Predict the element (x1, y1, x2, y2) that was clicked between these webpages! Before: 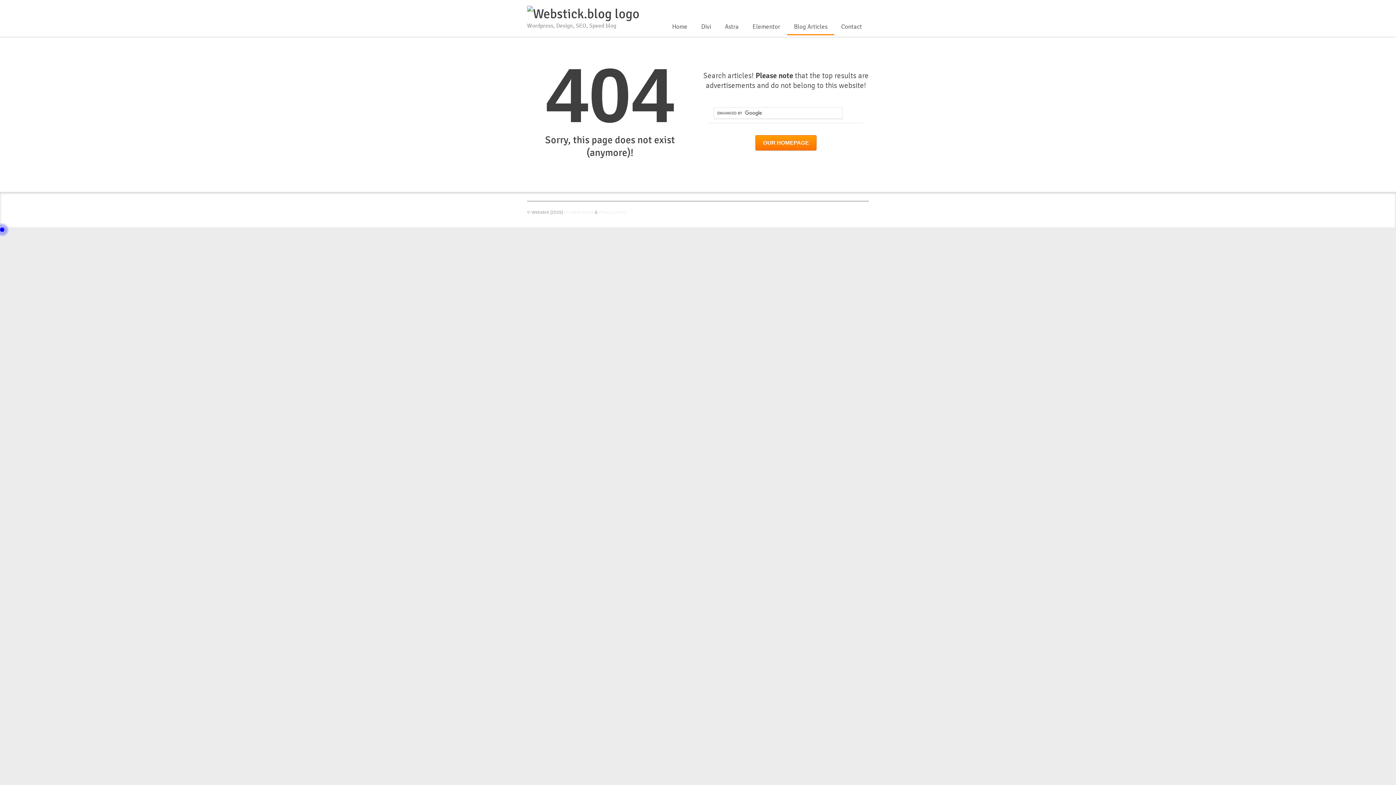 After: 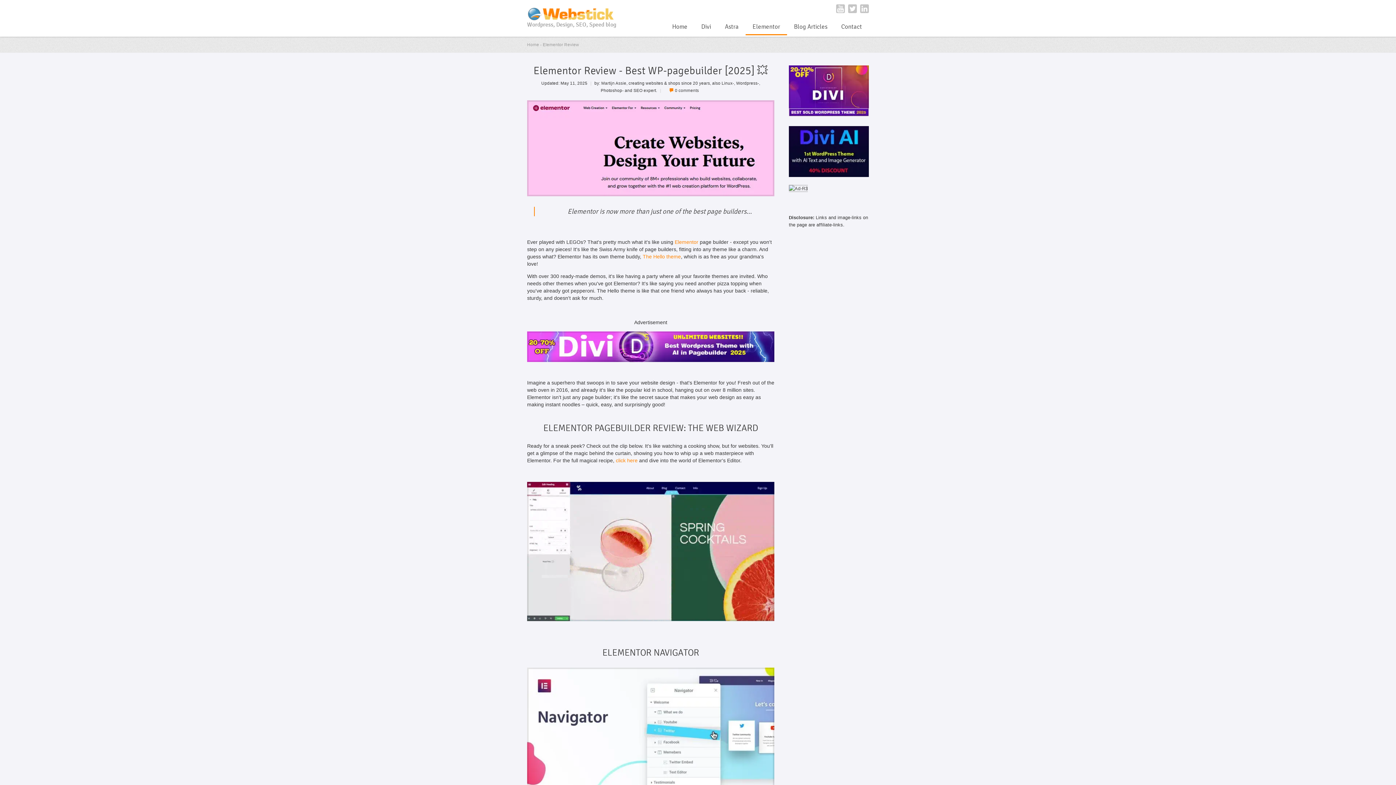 Action: bbox: (745, 19, 787, 35) label: Elementor